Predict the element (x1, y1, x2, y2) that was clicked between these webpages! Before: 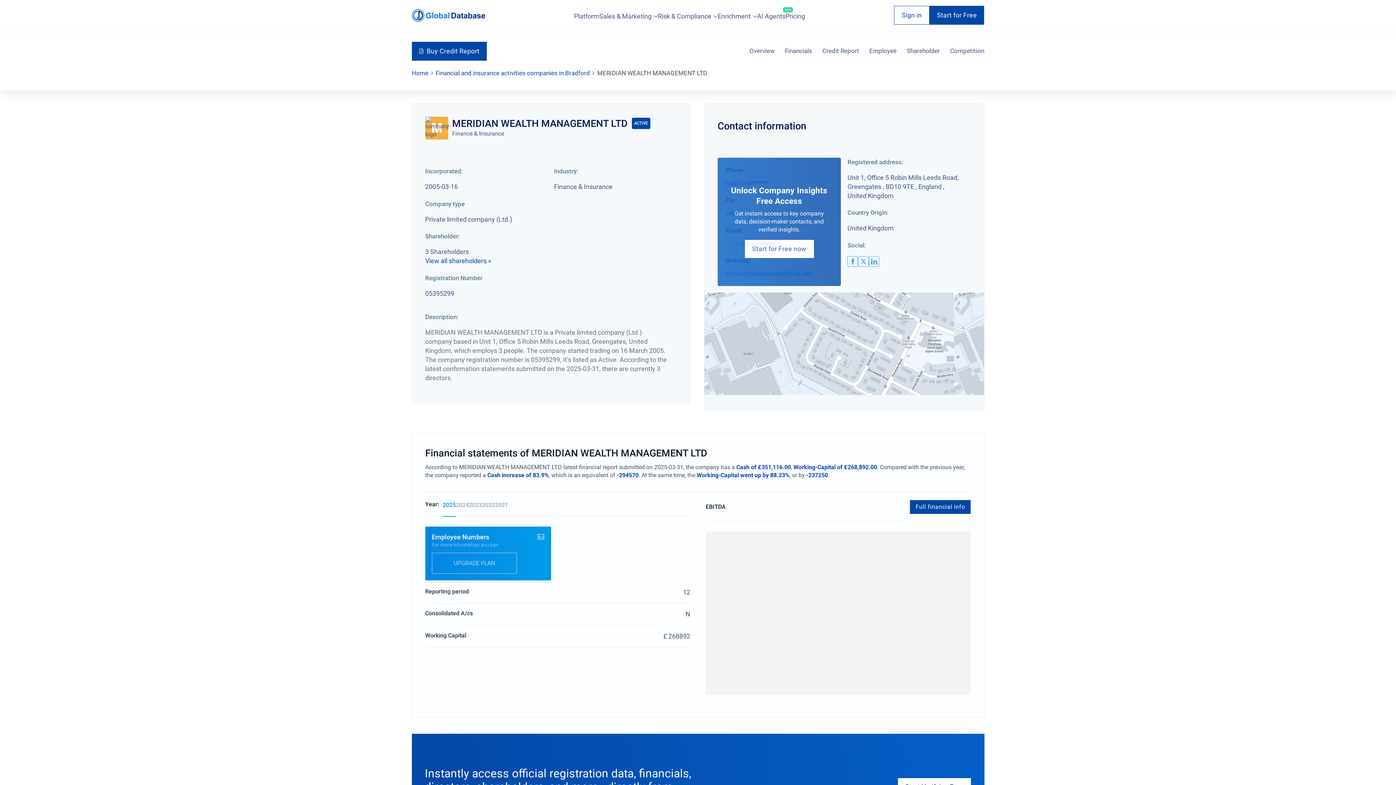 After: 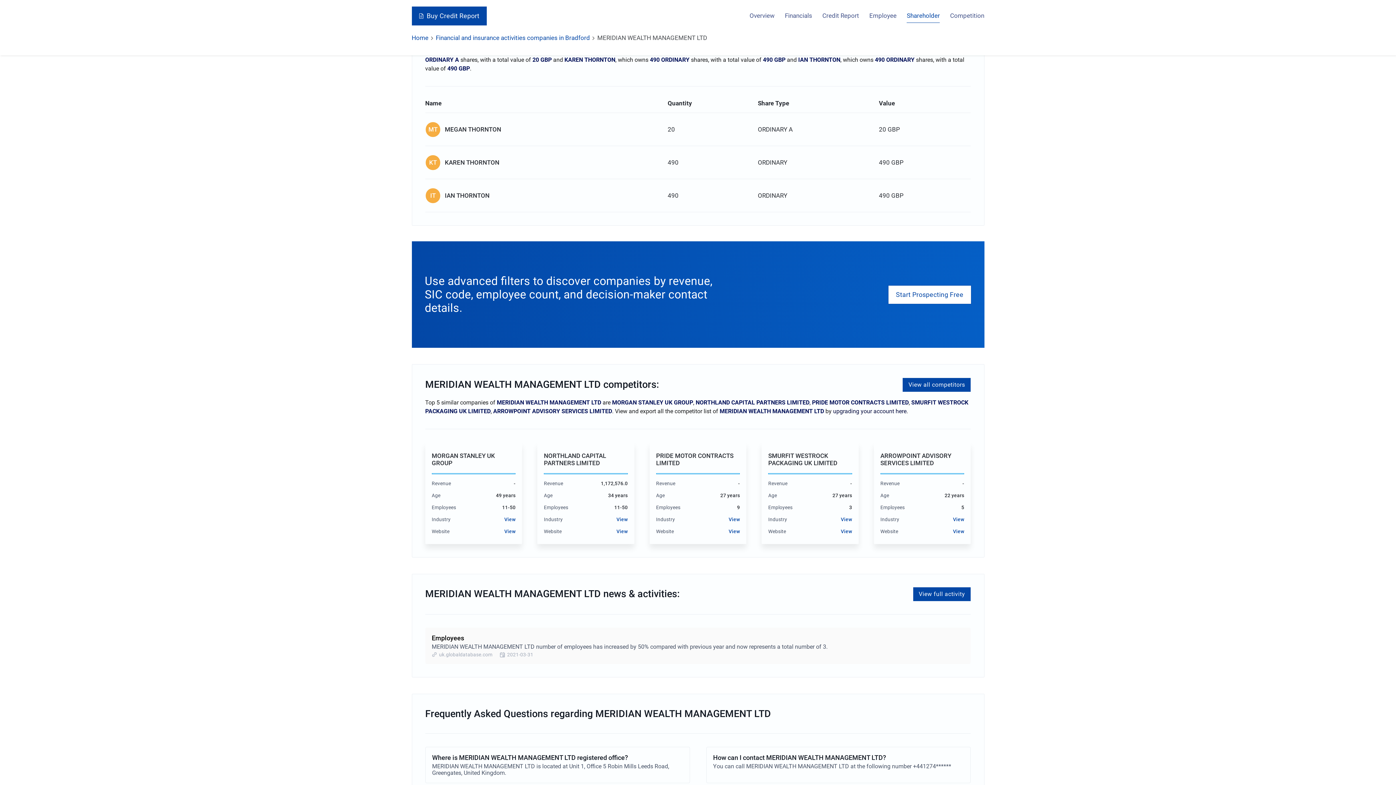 Action: bbox: (907, 44, 940, 58) label: Shareholder